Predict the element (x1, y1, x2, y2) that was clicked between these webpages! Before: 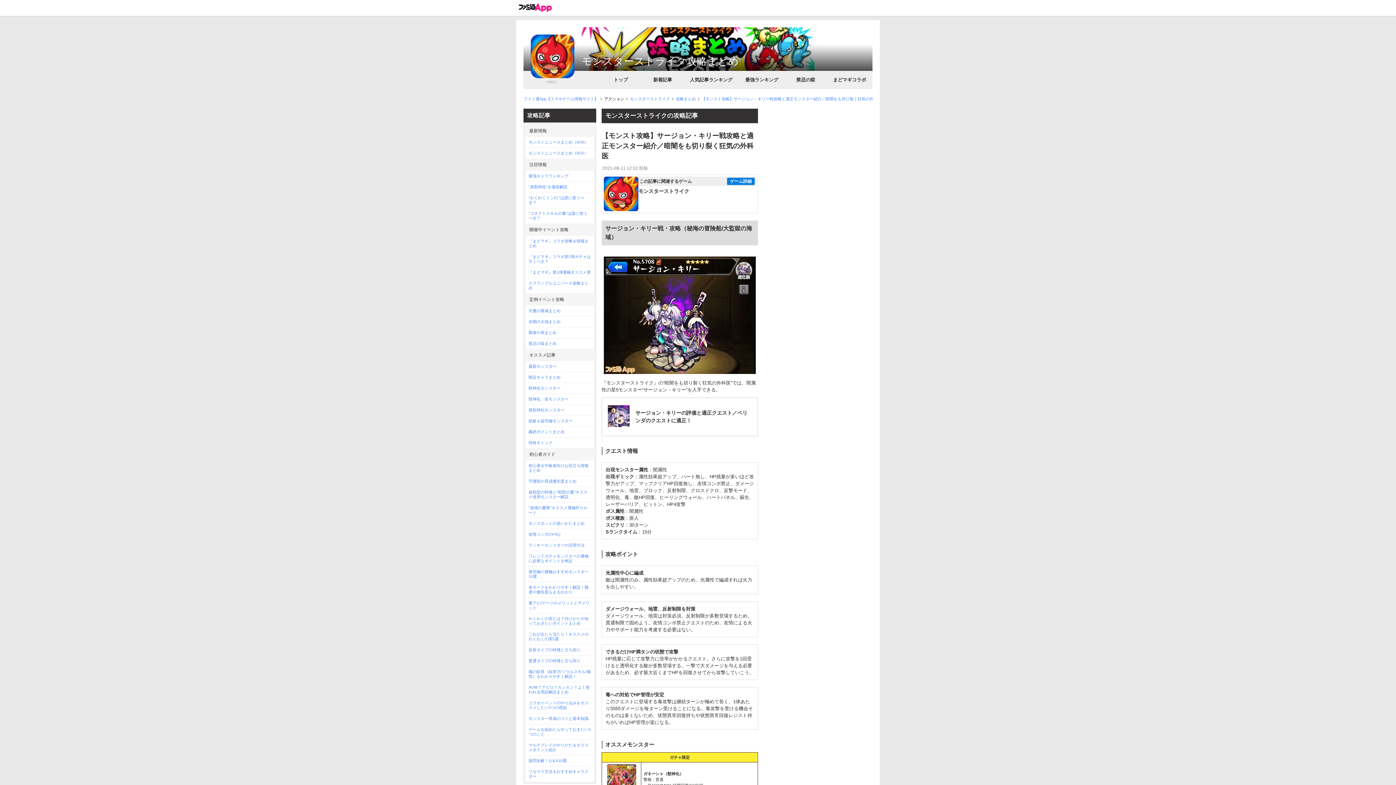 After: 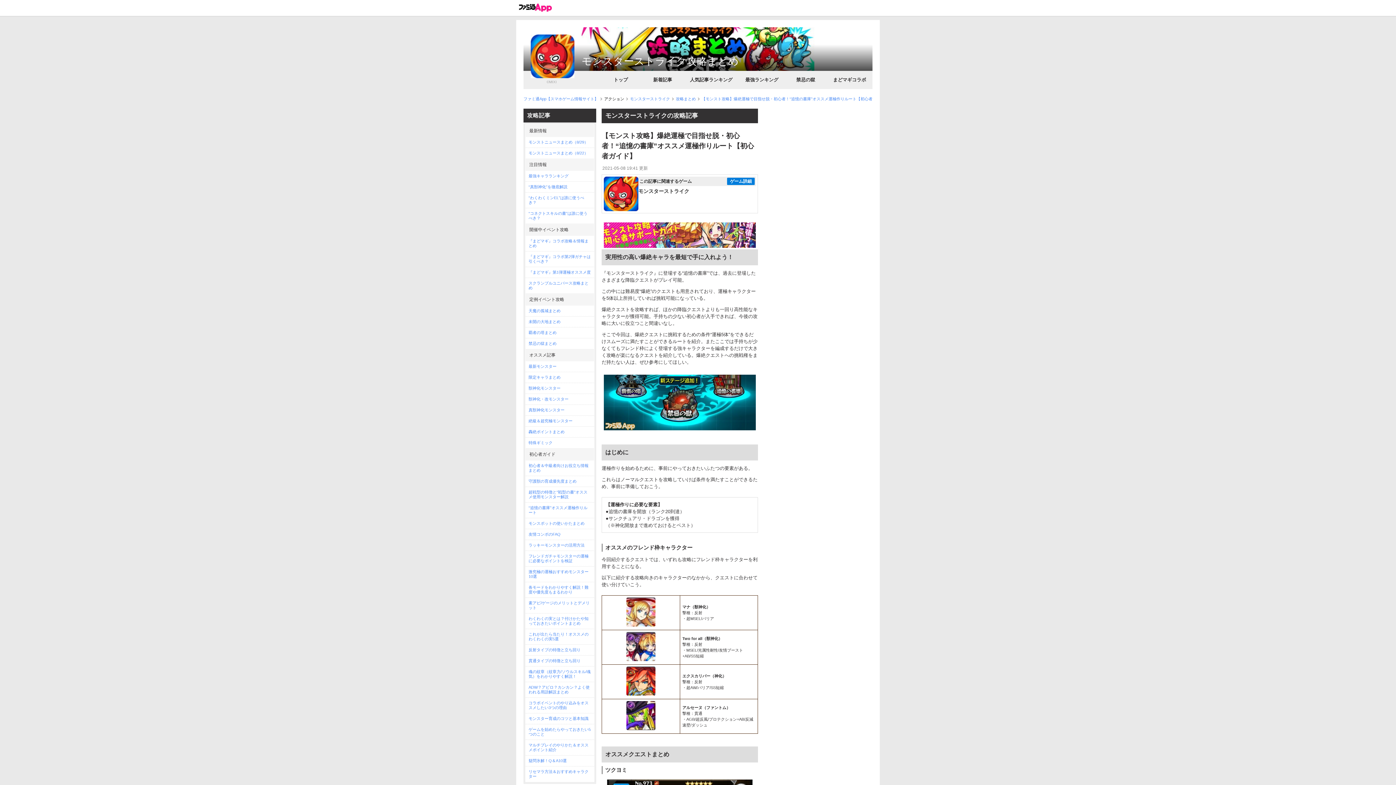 Action: label: “追憶の書庫”オススメ運極作りルート bbox: (525, 502, 594, 518)